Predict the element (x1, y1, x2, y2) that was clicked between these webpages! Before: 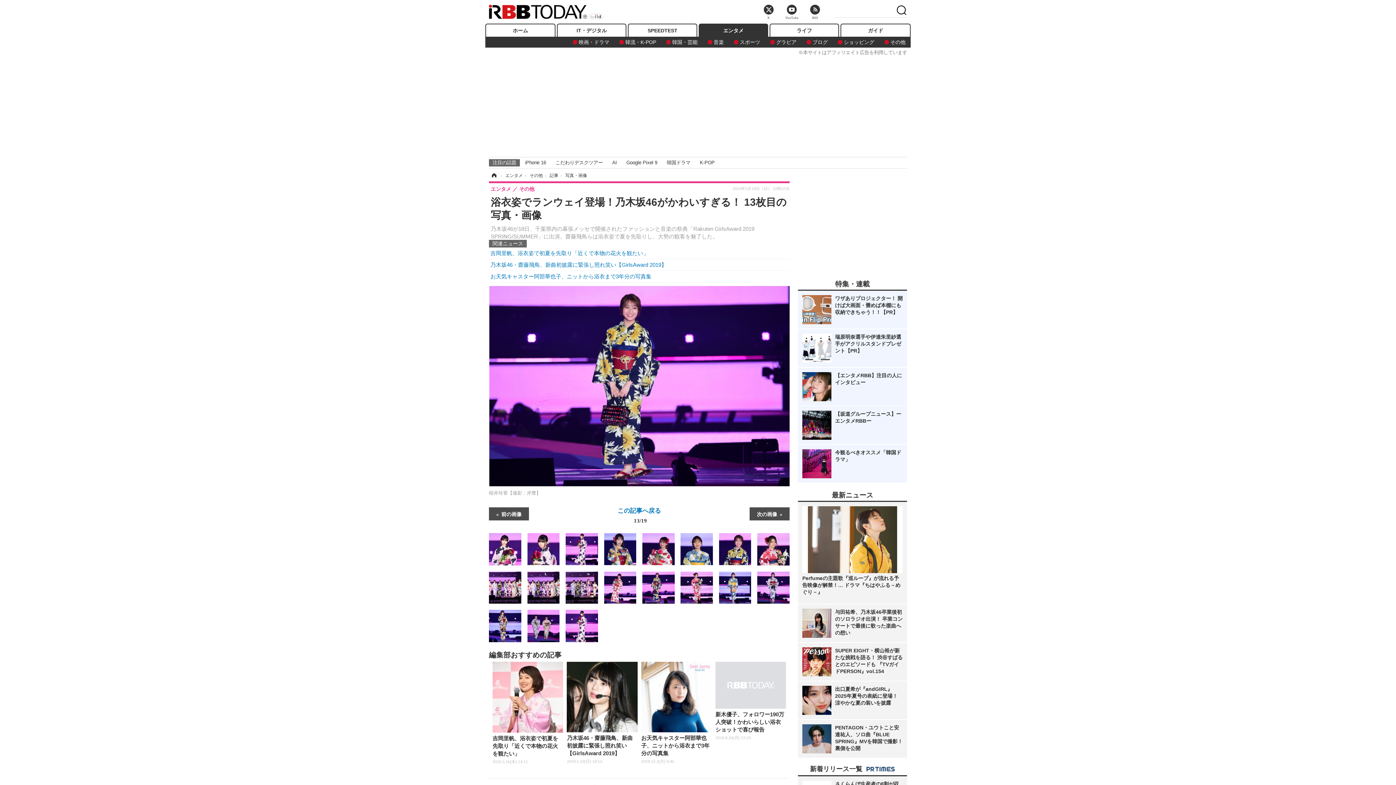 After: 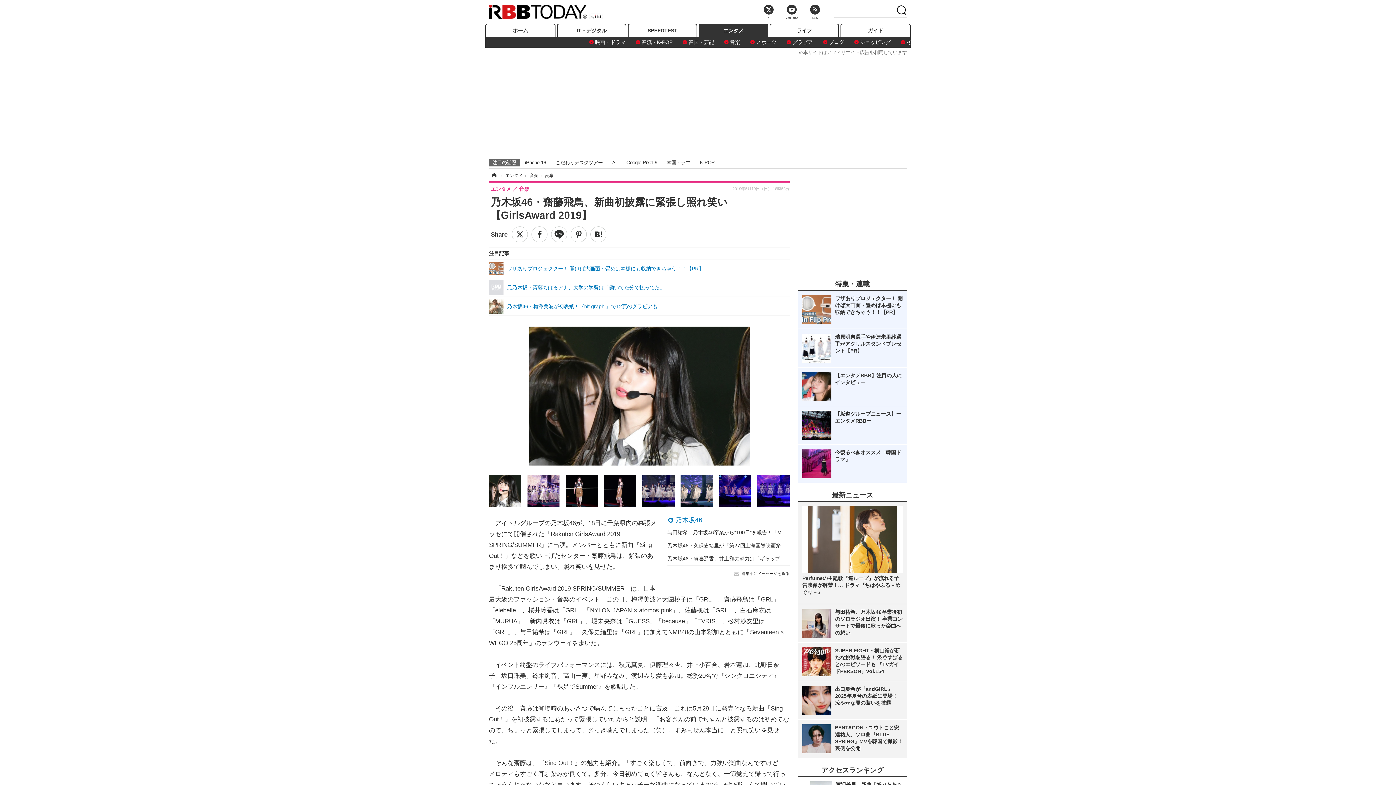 Action: bbox: (567, 662, 637, 765) label: 乃木坂46・齋藤飛鳥、新曲初披露に緊張し照れ笑い【GirlsAward 2019】
2019.5.19(日) 18:53